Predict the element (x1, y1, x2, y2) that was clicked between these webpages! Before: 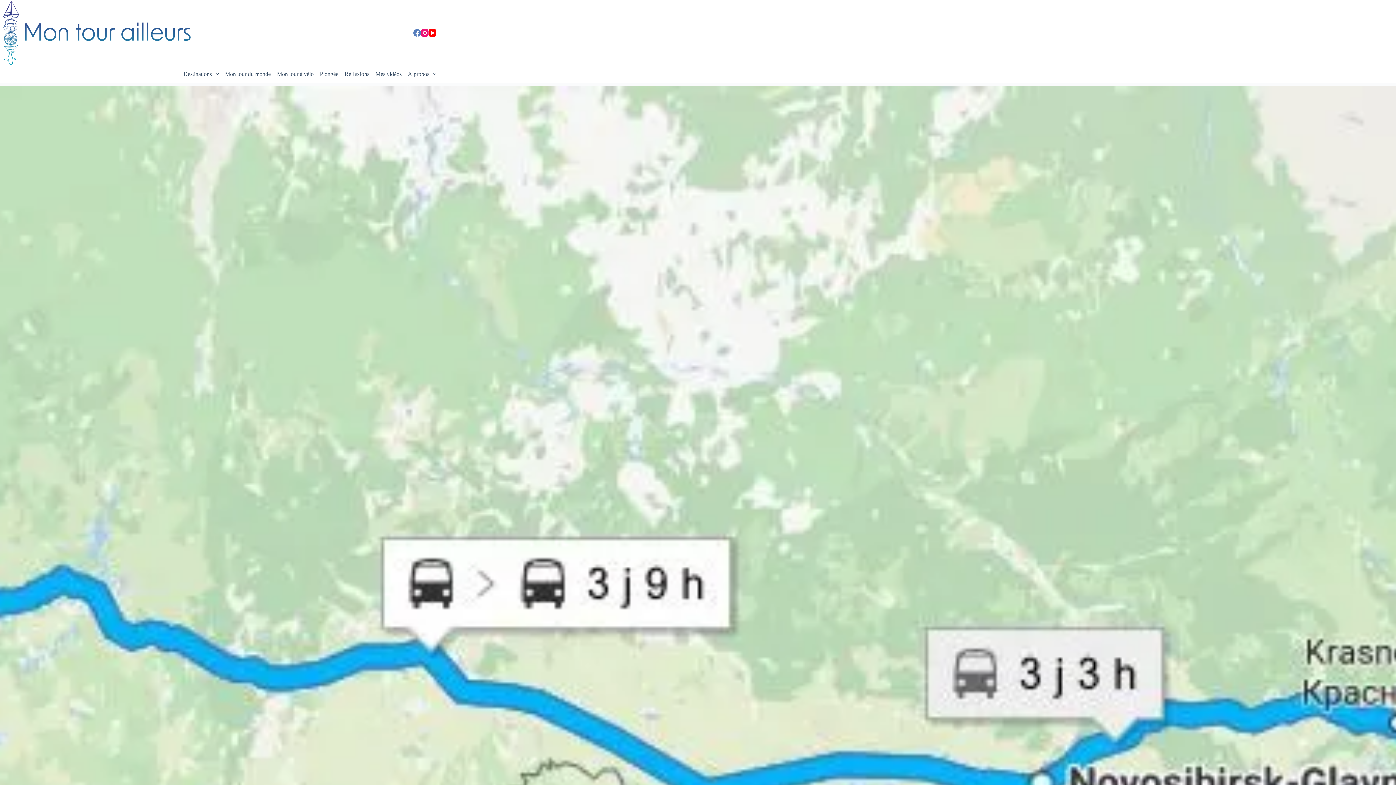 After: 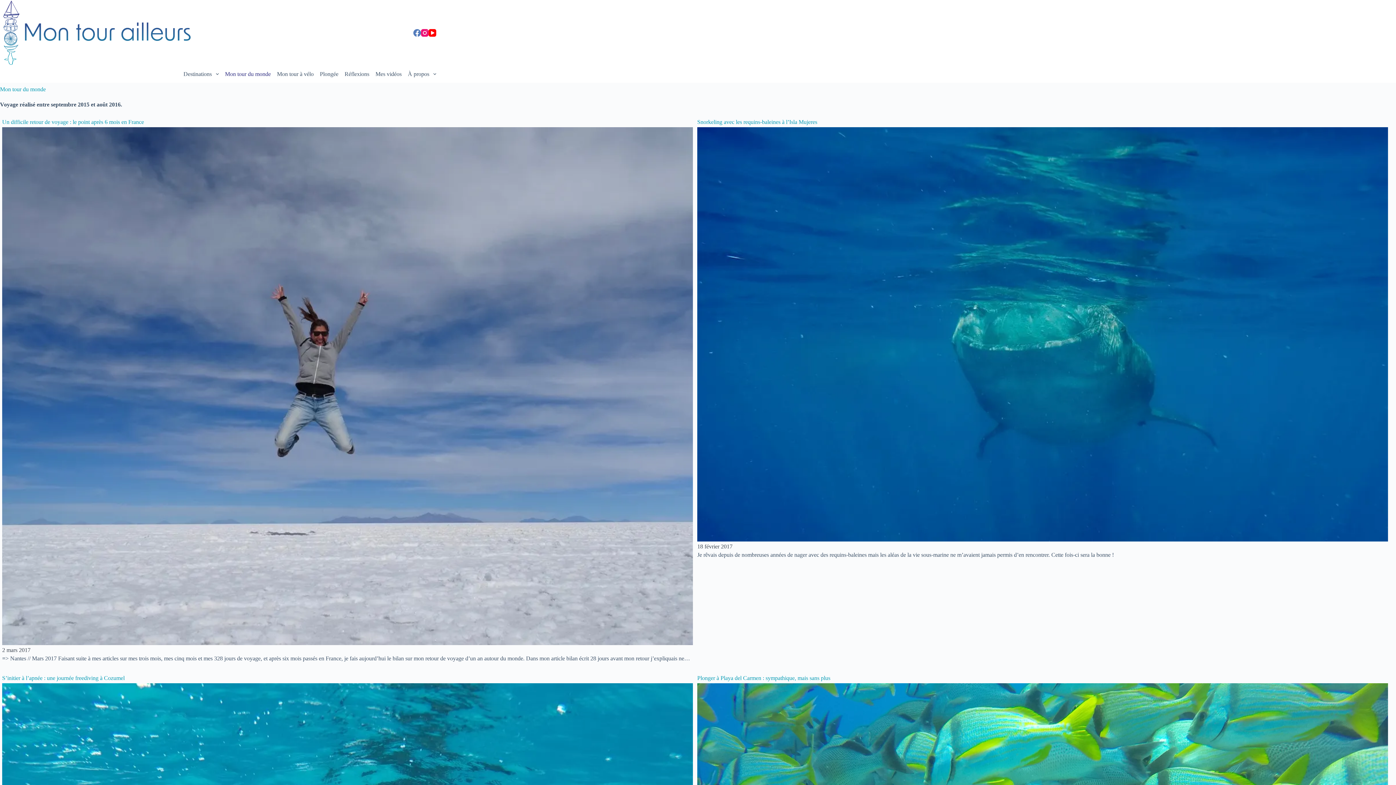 Action: label: Mon tour du monde bbox: (221, 65, 273, 82)